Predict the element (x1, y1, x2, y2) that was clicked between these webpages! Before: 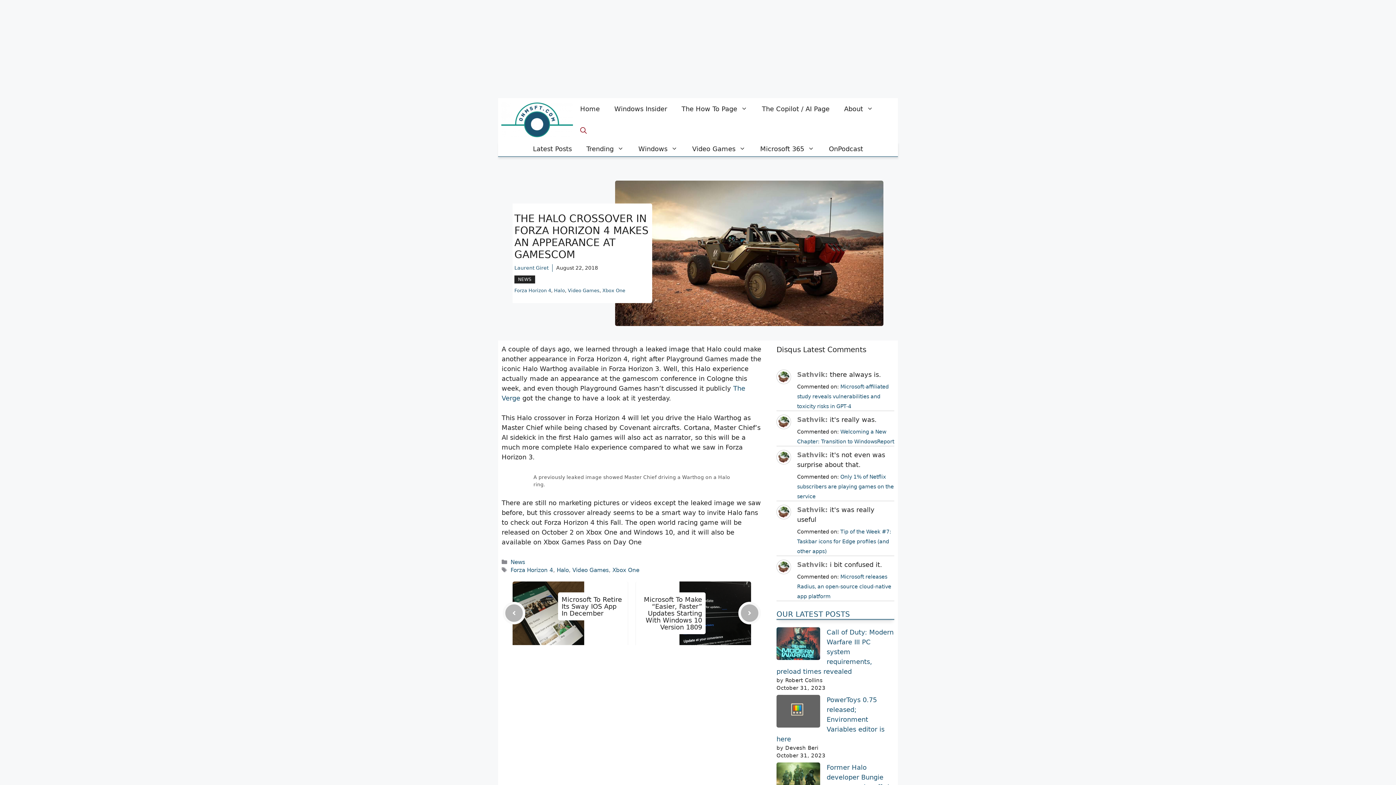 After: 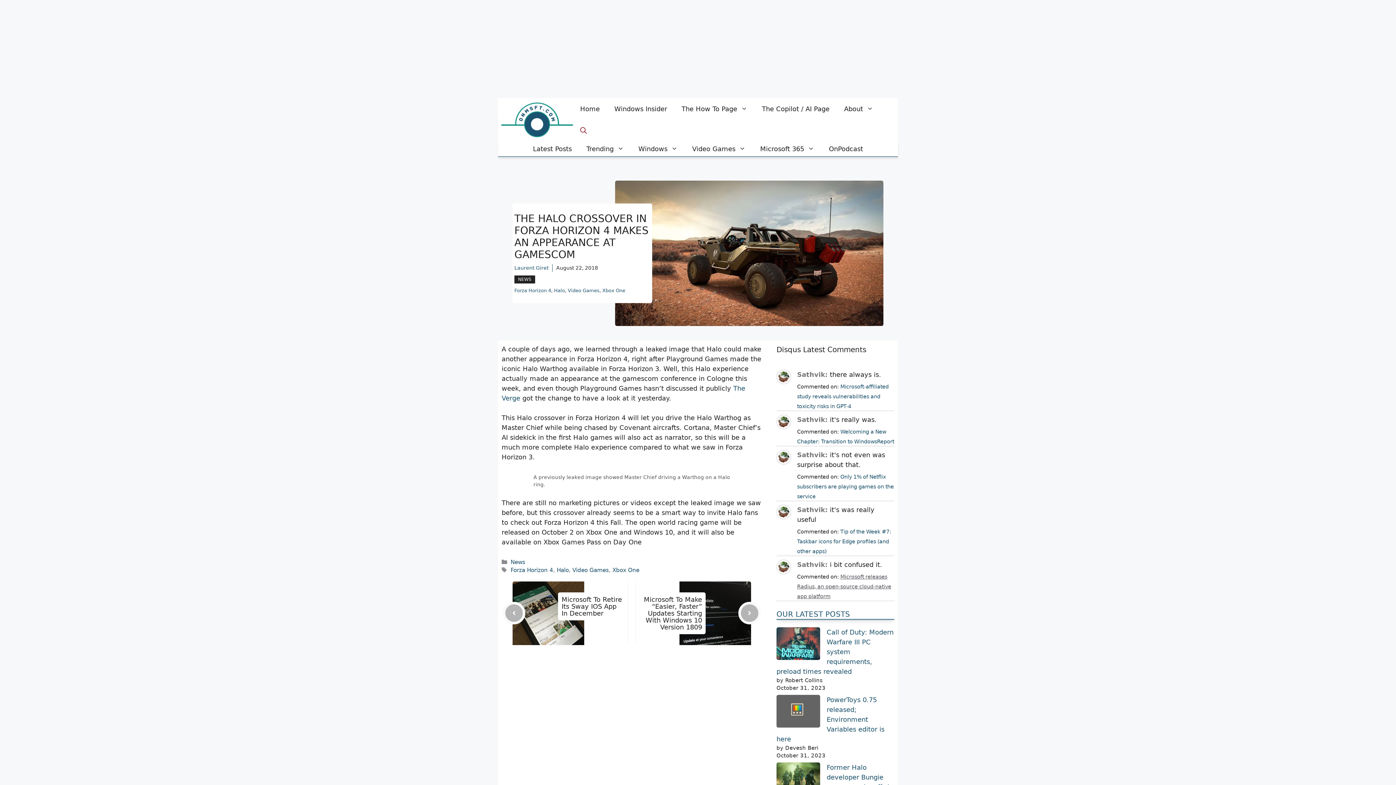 Action: bbox: (797, 574, 891, 599) label: Microsoft releases Radius, an open-source cloud-native app platform